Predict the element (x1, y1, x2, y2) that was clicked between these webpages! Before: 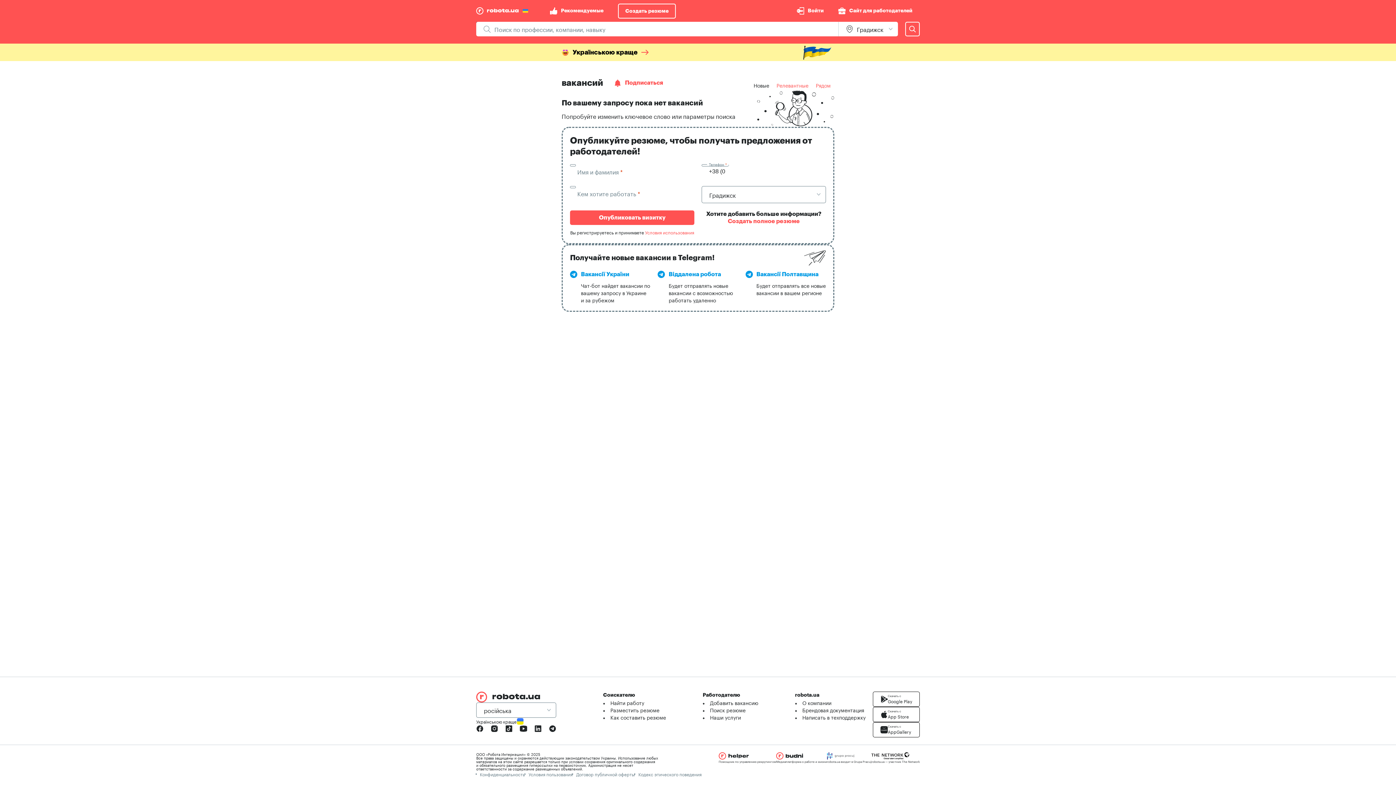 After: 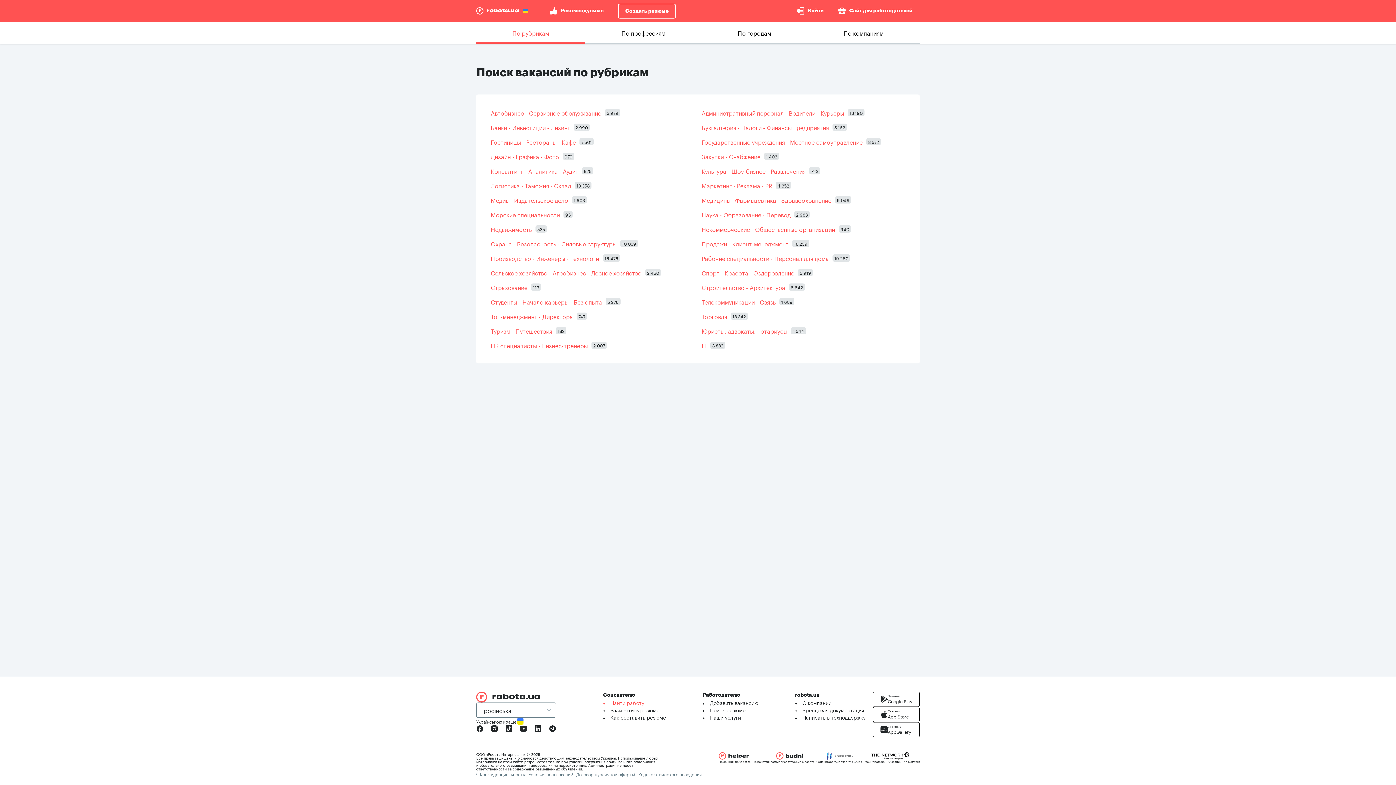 Action: bbox: (610, 720, 644, 728) label: Найти работу